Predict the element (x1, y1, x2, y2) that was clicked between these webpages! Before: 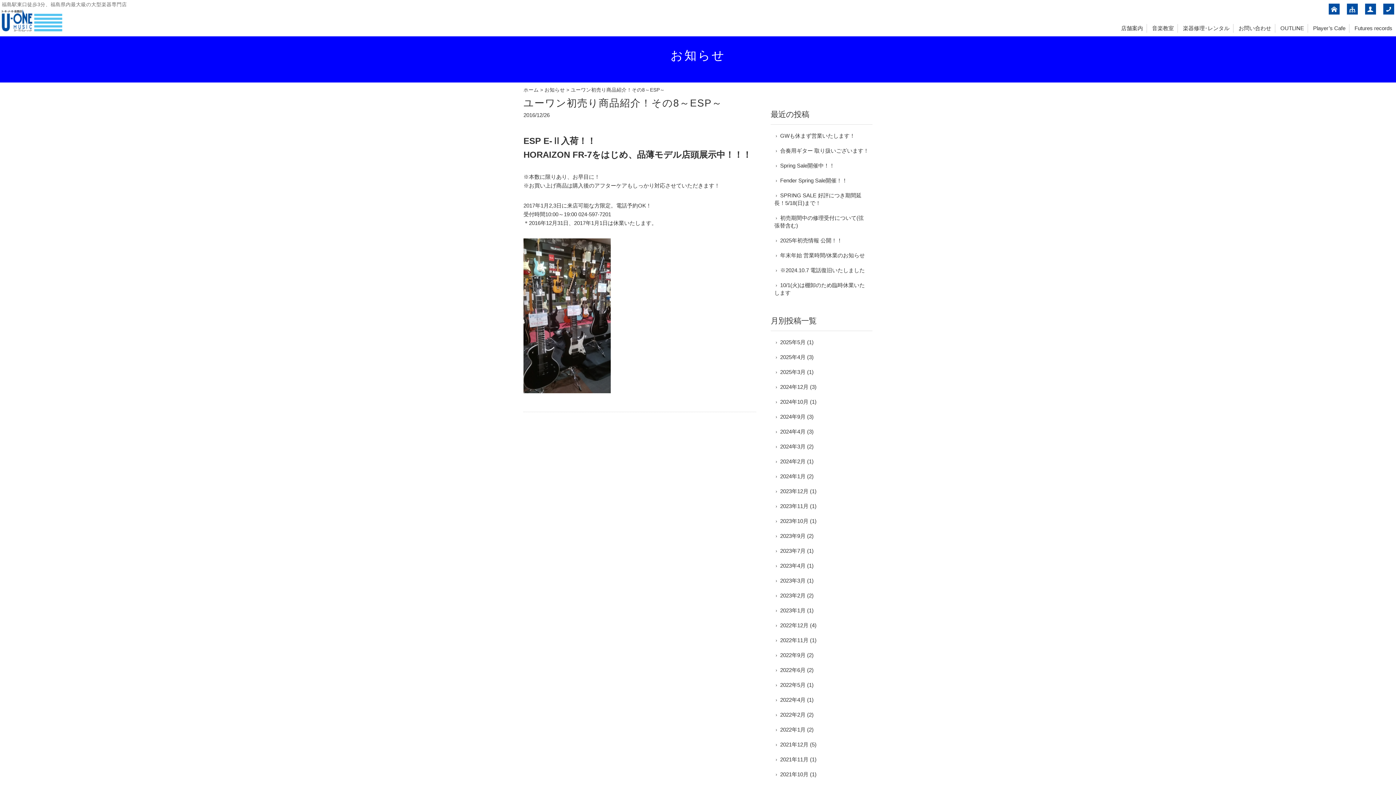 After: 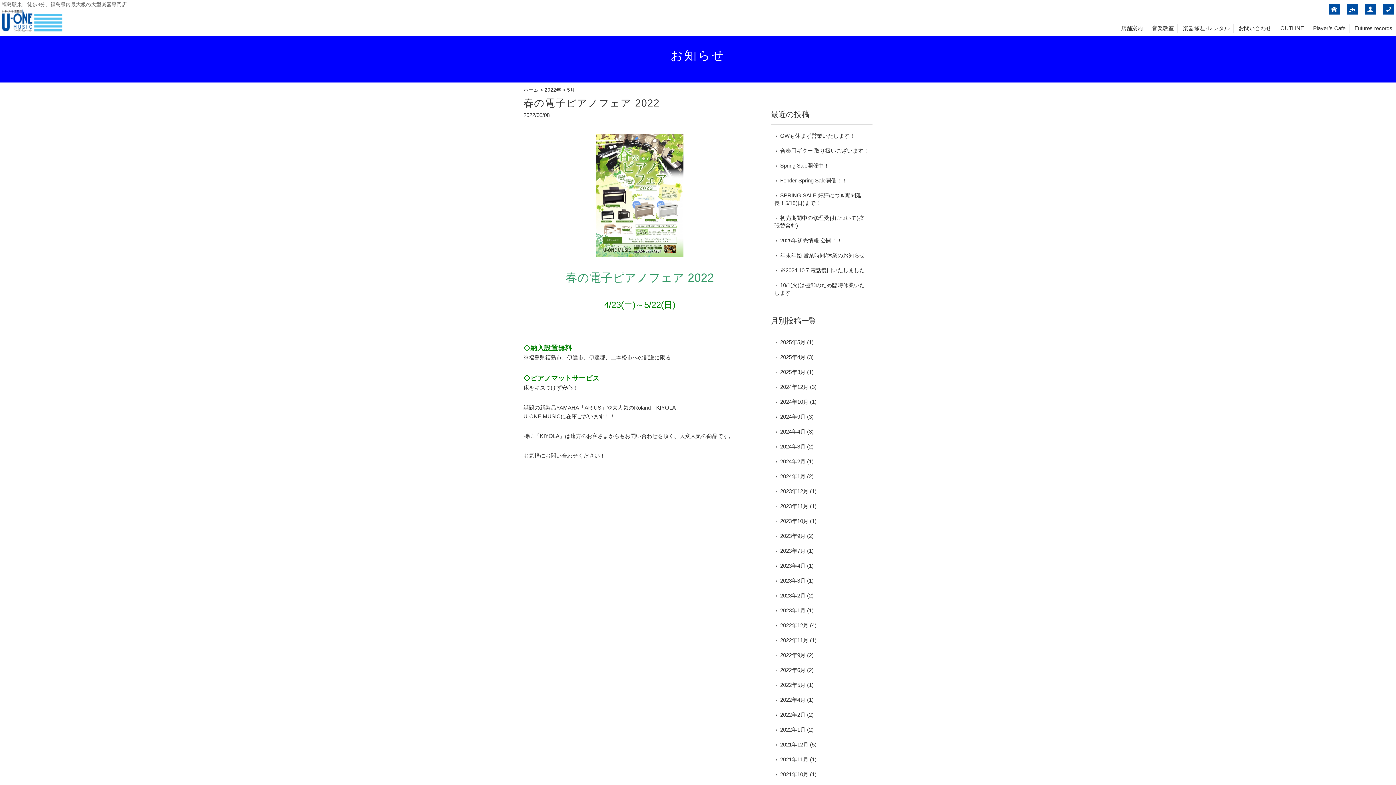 Action: label: 2022年5月 bbox: (774, 681, 805, 689)